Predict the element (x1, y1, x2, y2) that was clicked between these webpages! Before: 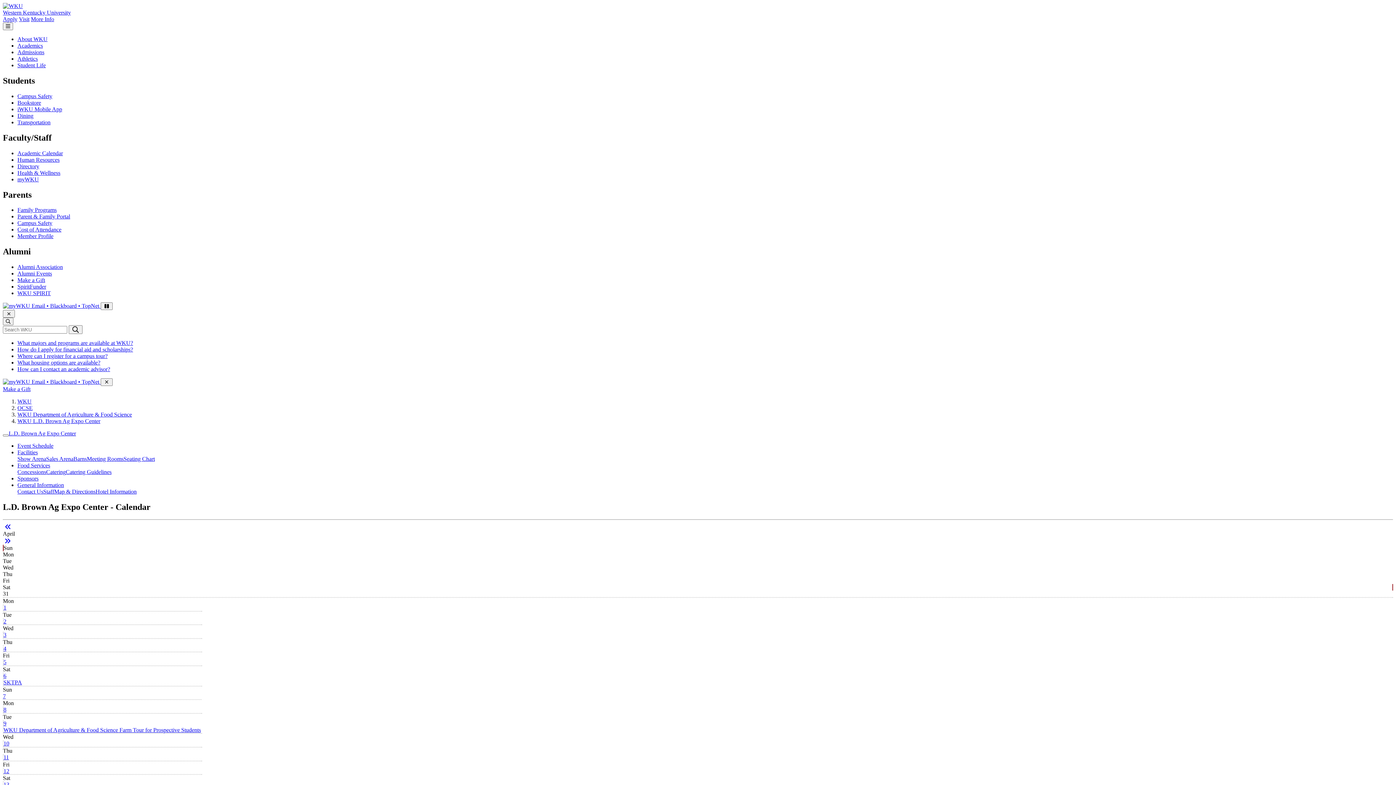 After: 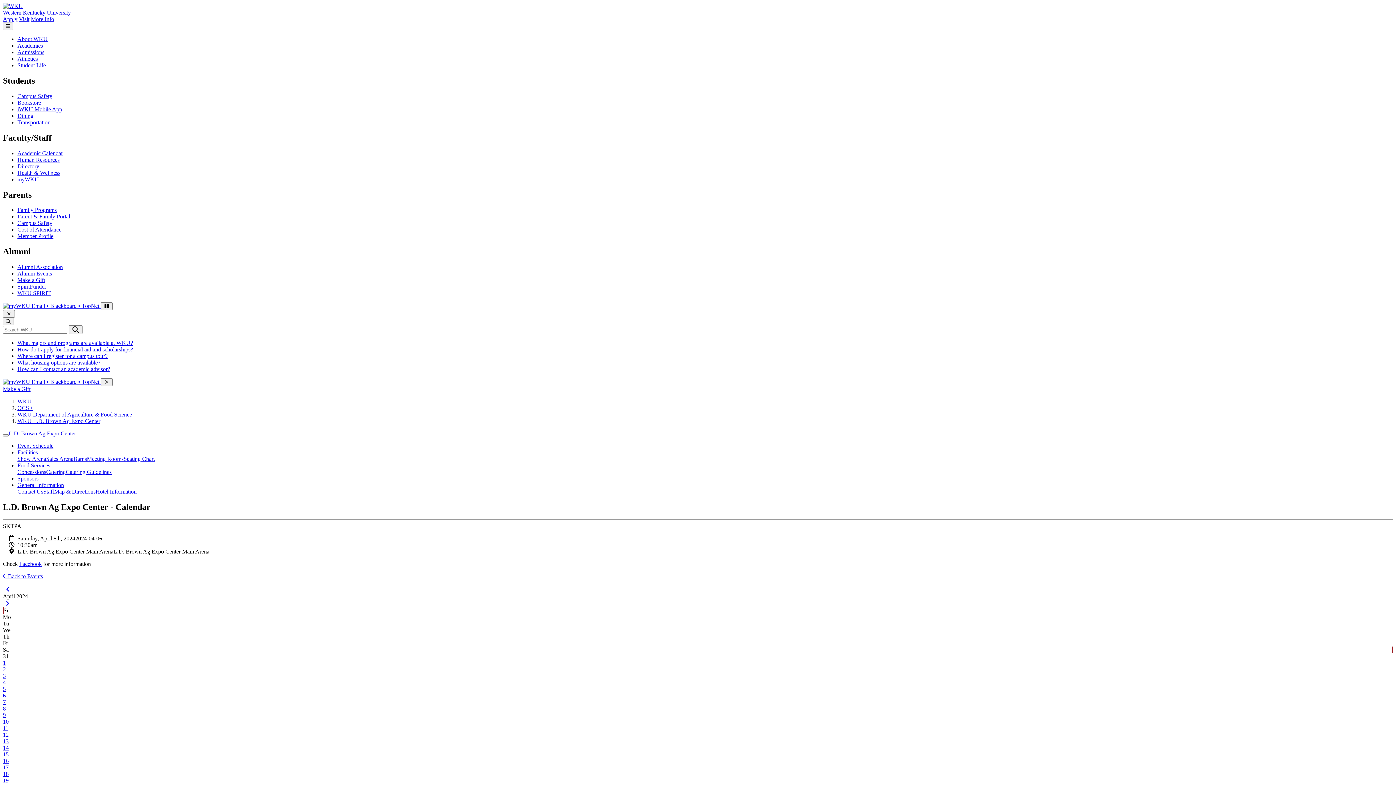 Action: label: SKTPA bbox: (3, 679, 22, 685)